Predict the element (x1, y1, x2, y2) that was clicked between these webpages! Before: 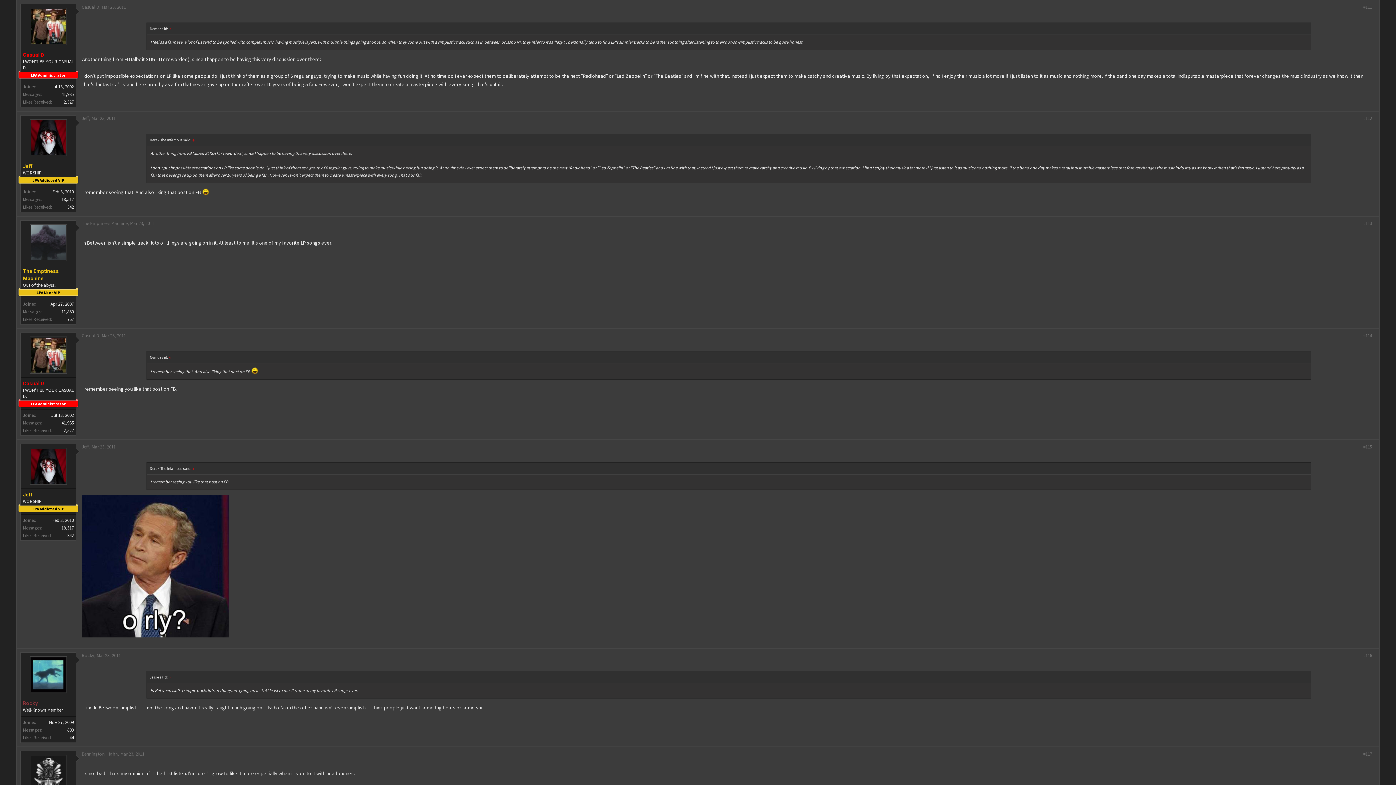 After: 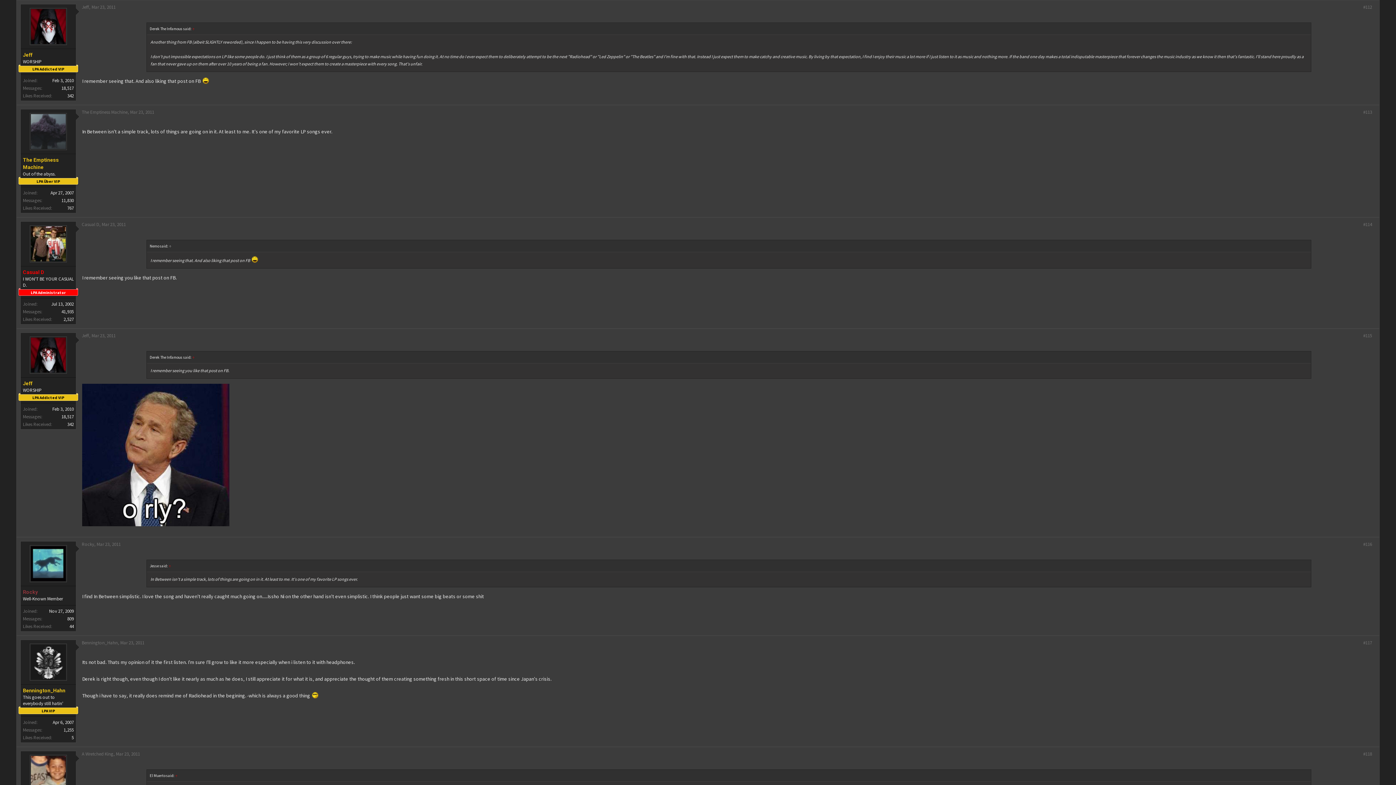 Action: label: ↑ bbox: (167, 354, 172, 360)